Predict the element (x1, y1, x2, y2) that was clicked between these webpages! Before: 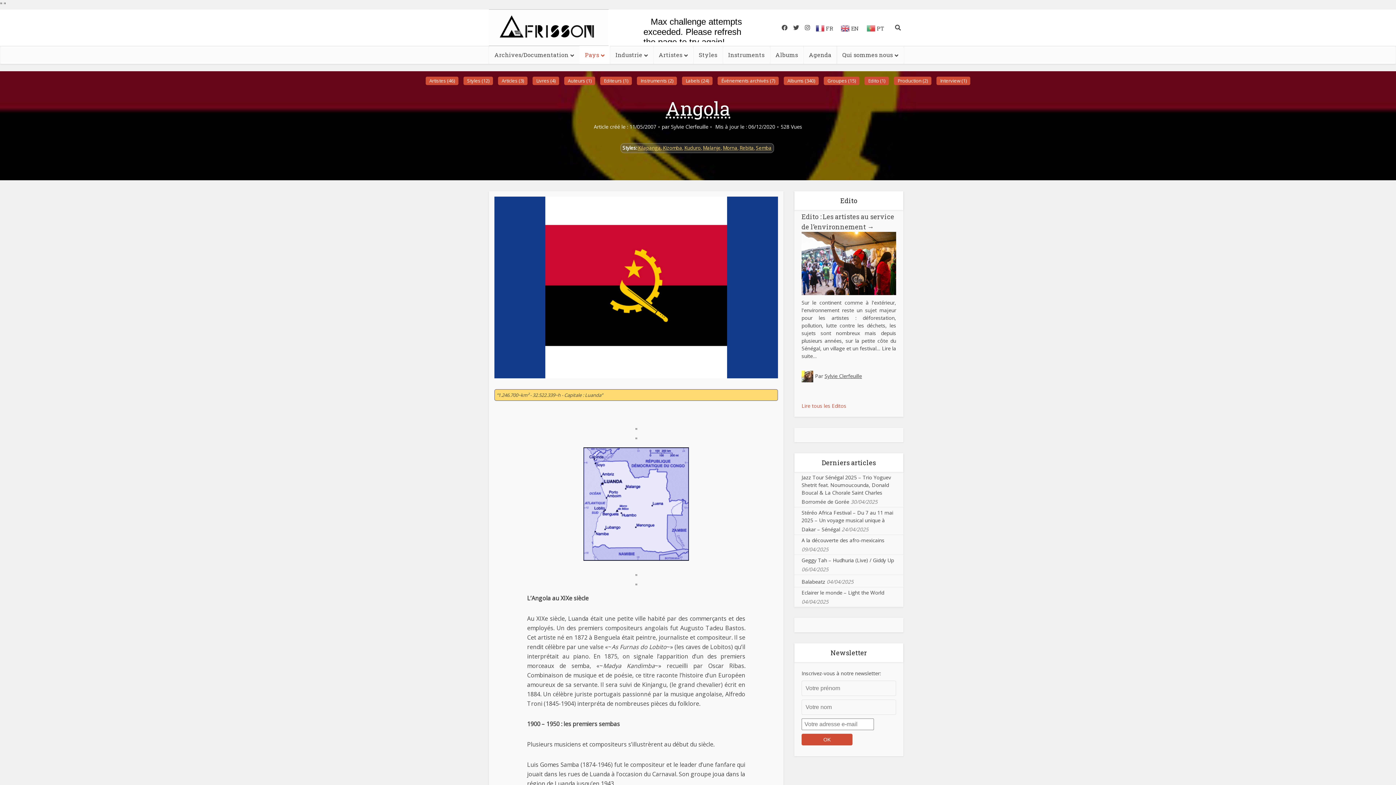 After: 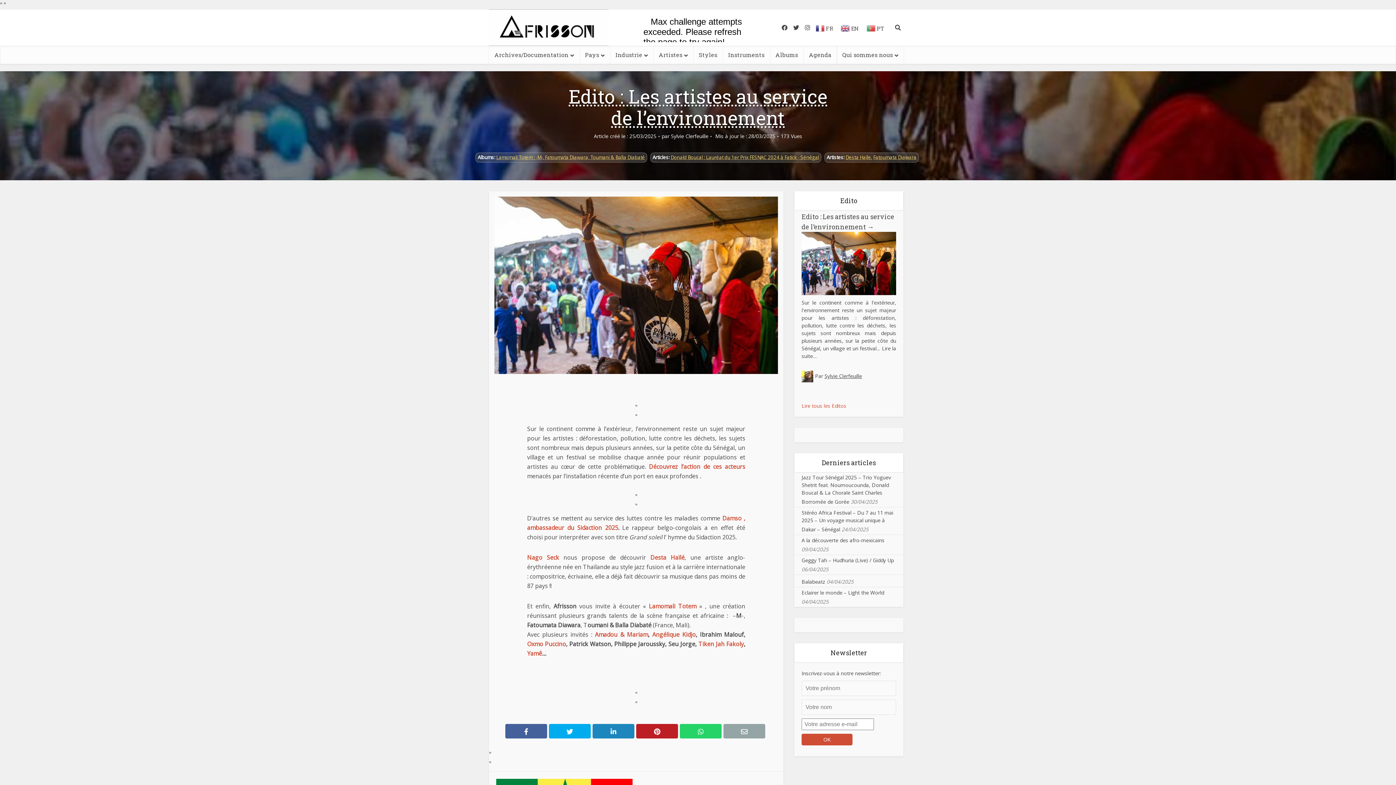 Action: bbox: (801, 232, 896, 295)